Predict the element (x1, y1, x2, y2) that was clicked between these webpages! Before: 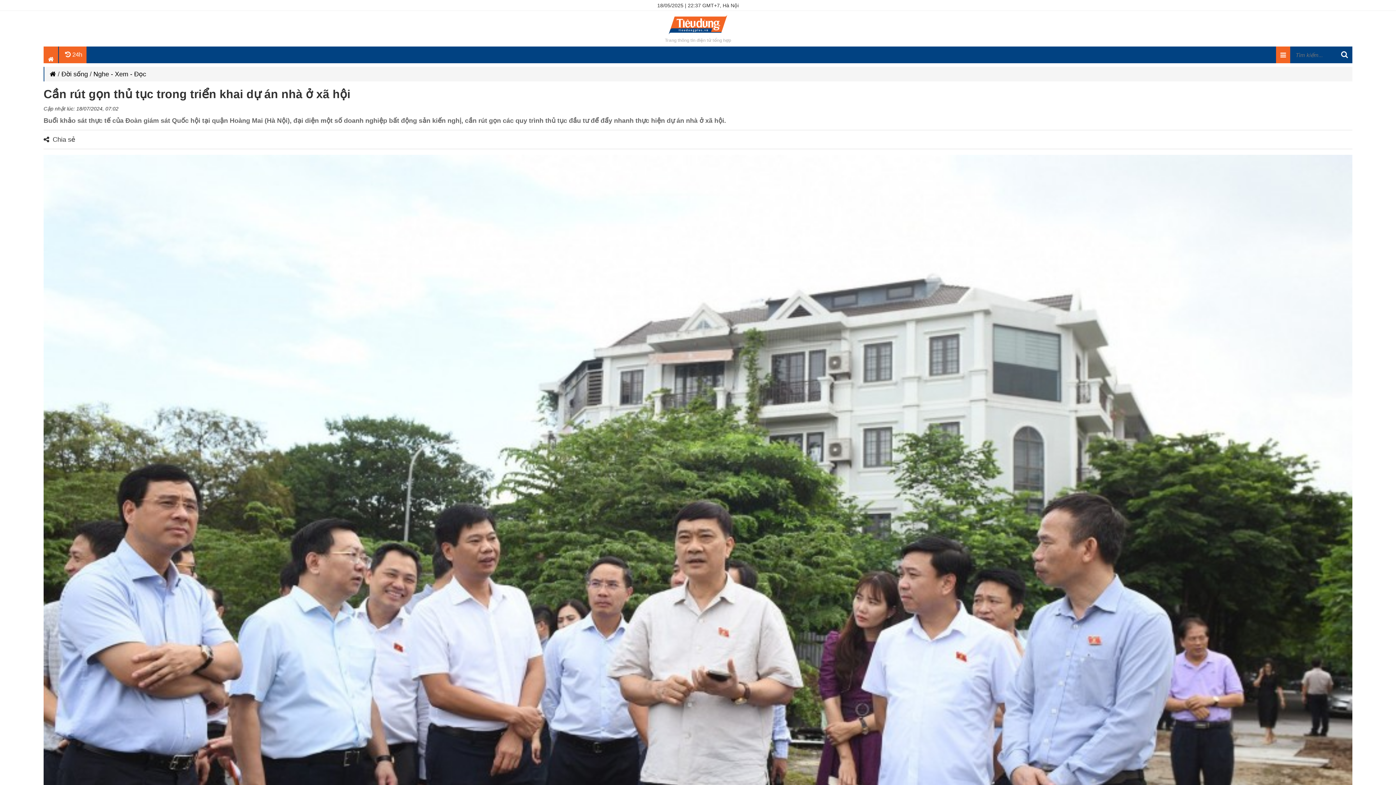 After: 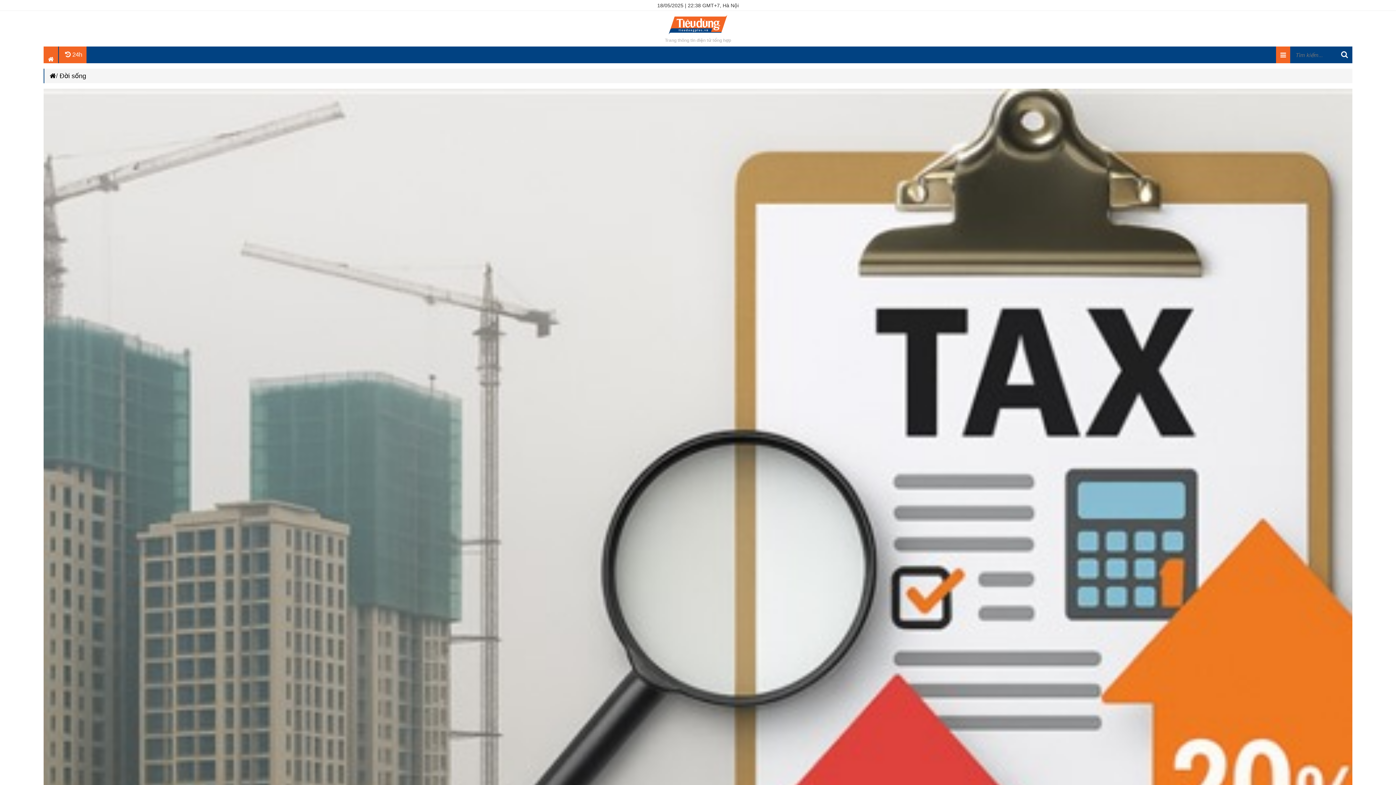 Action: bbox: (61, 70, 88, 77) label: Đời sống